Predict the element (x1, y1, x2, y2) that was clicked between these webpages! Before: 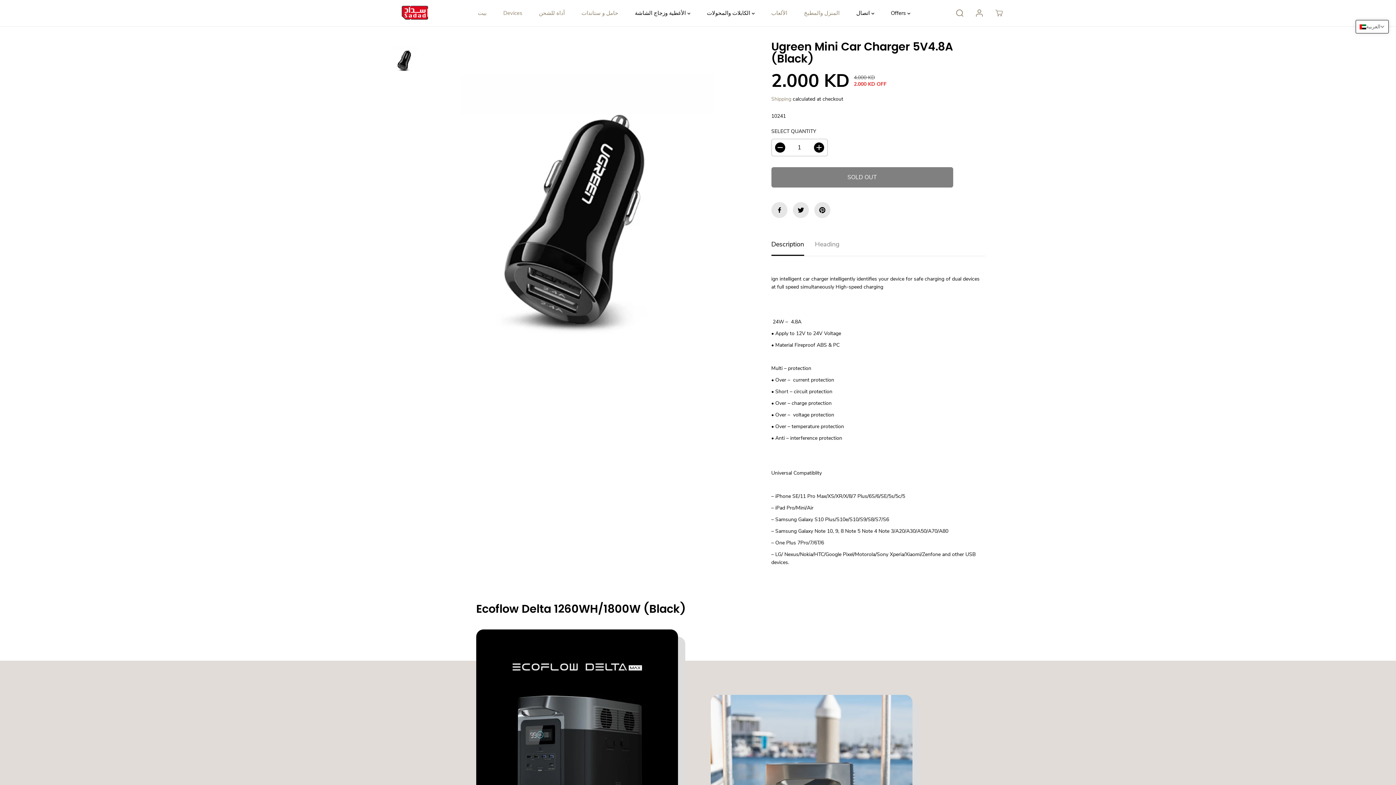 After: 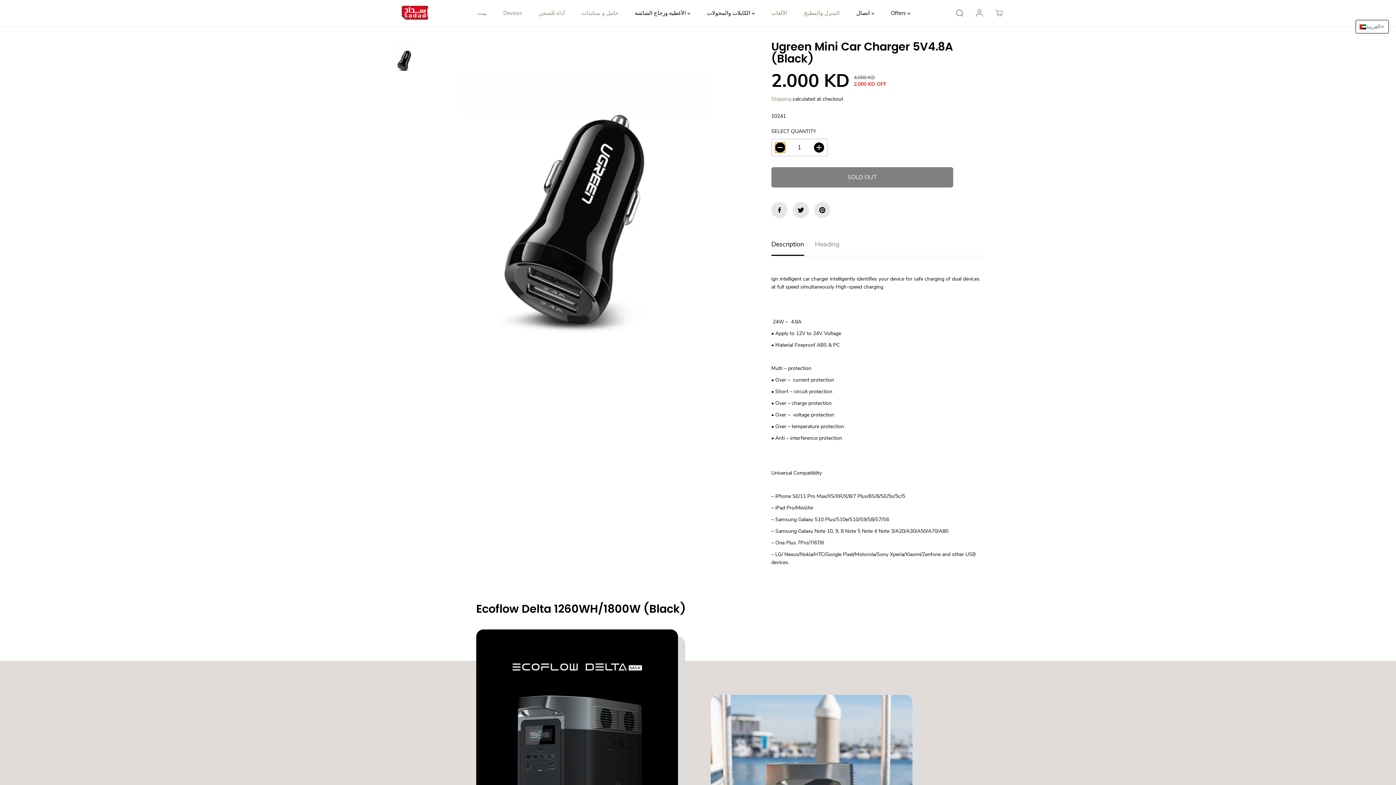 Action: label: Decrease quantity for Ugreen Mini Car Charger 5V4.8A (Black) bbox: (775, 142, 785, 152)